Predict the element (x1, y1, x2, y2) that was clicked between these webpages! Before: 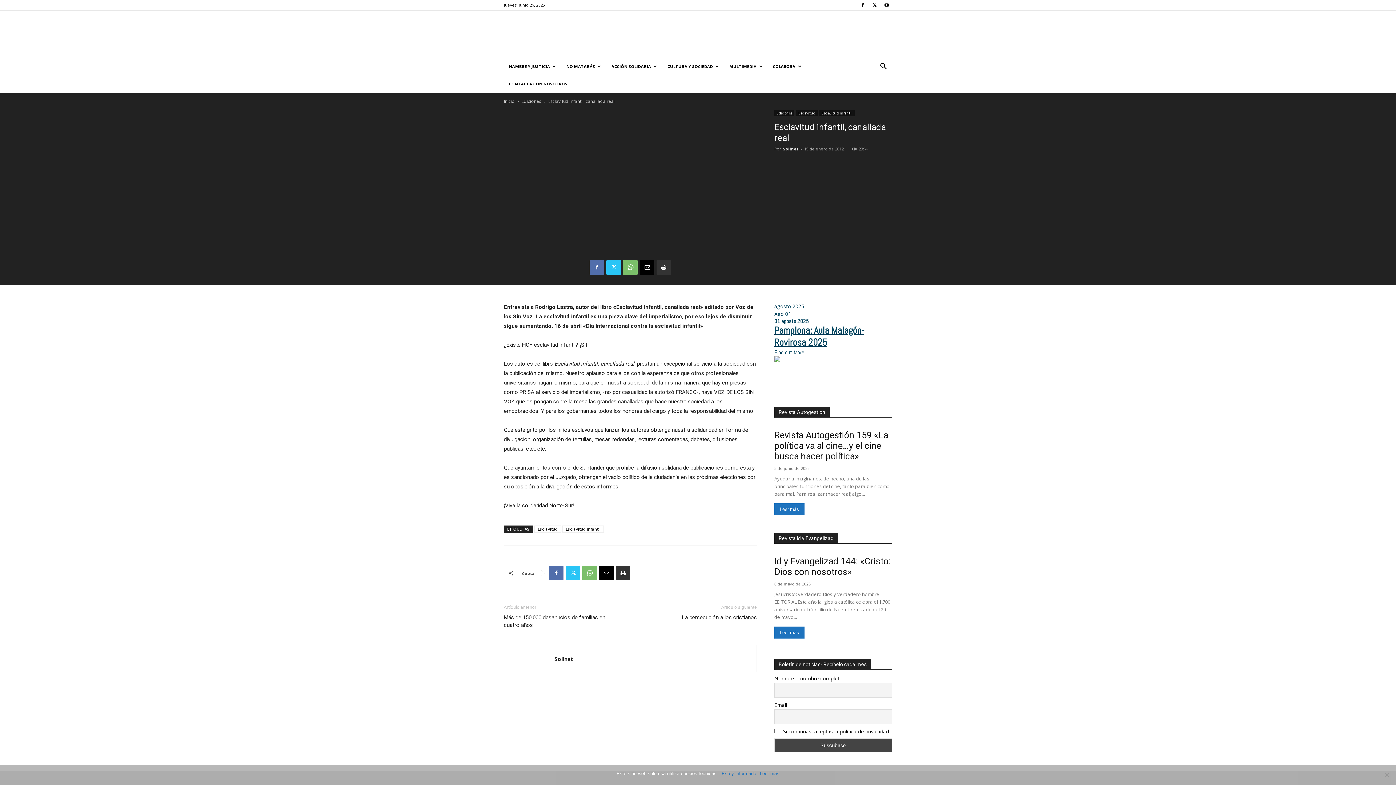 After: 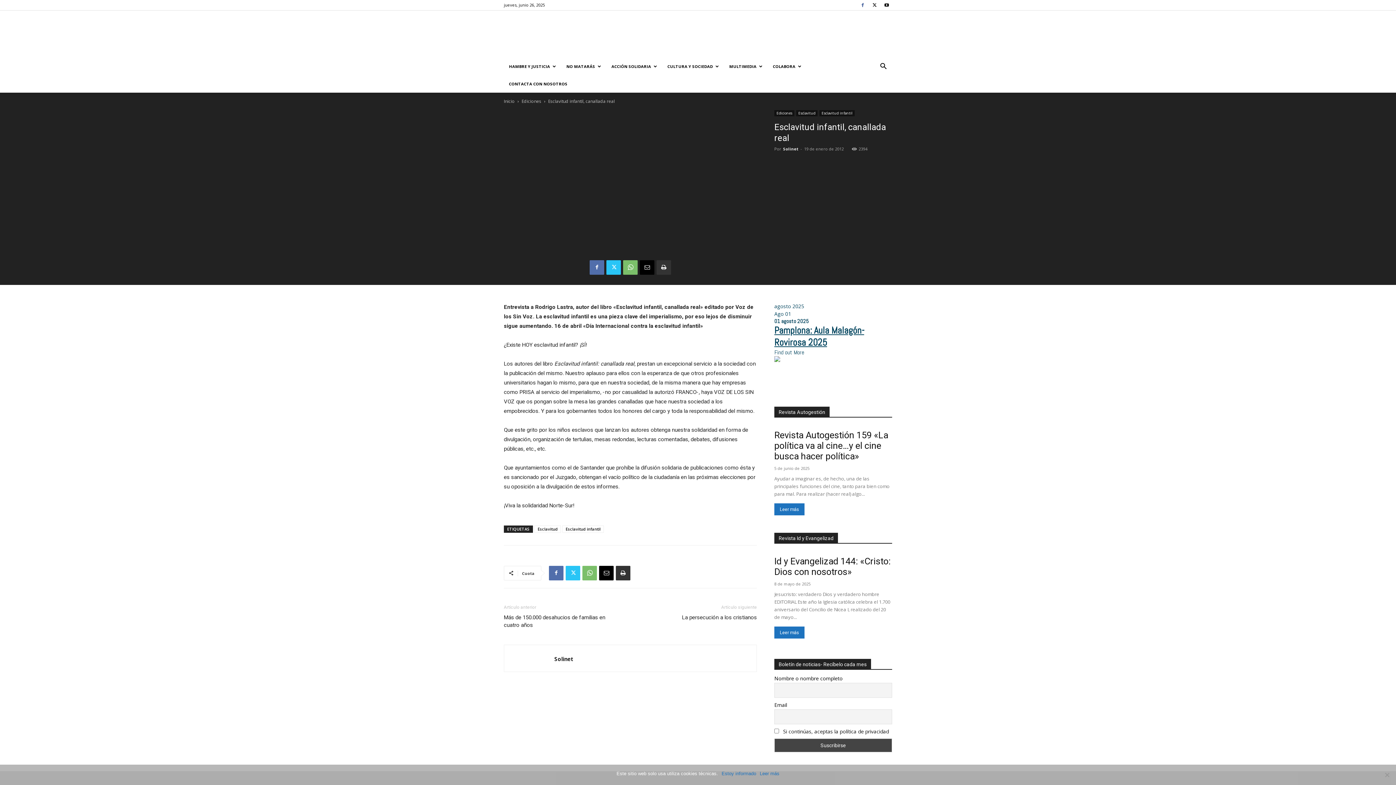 Action: bbox: (857, 0, 868, 10)